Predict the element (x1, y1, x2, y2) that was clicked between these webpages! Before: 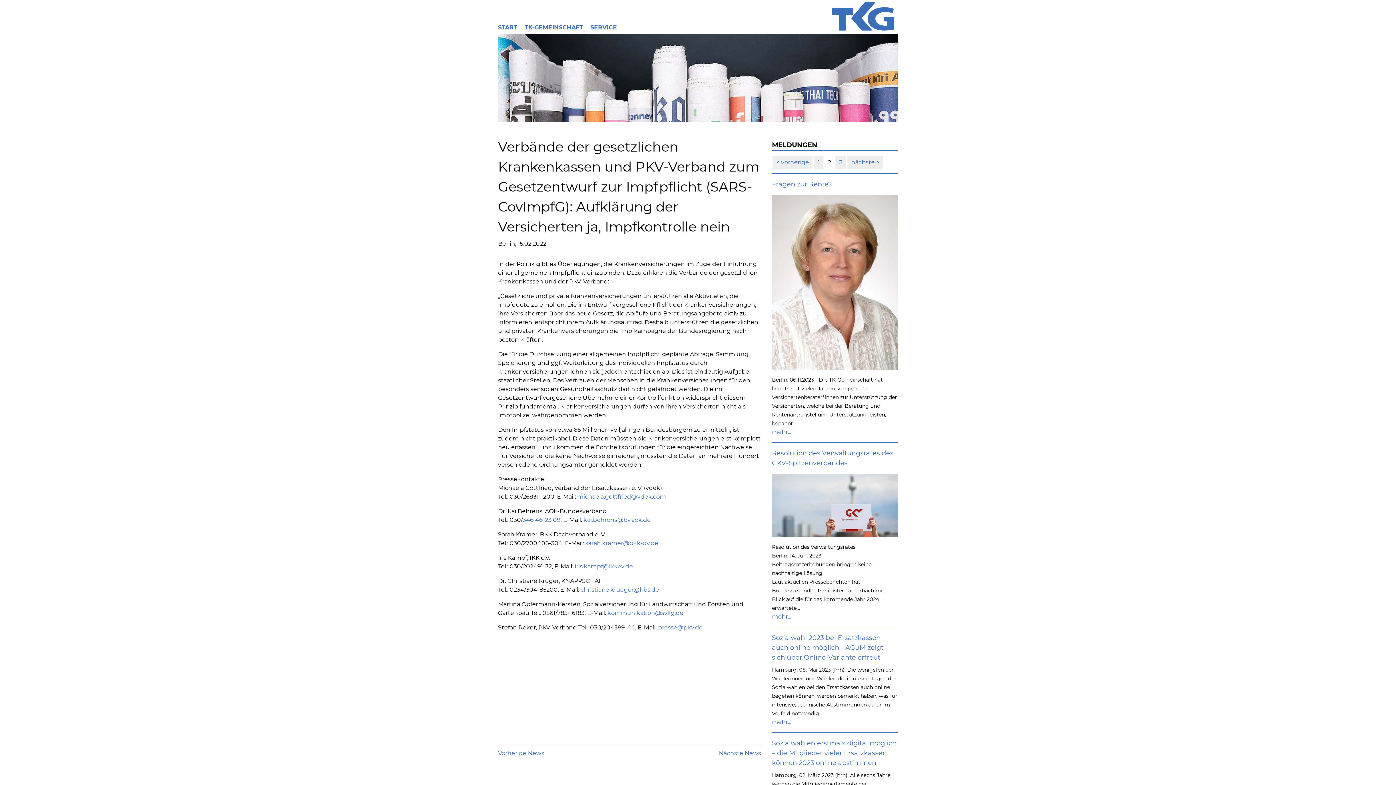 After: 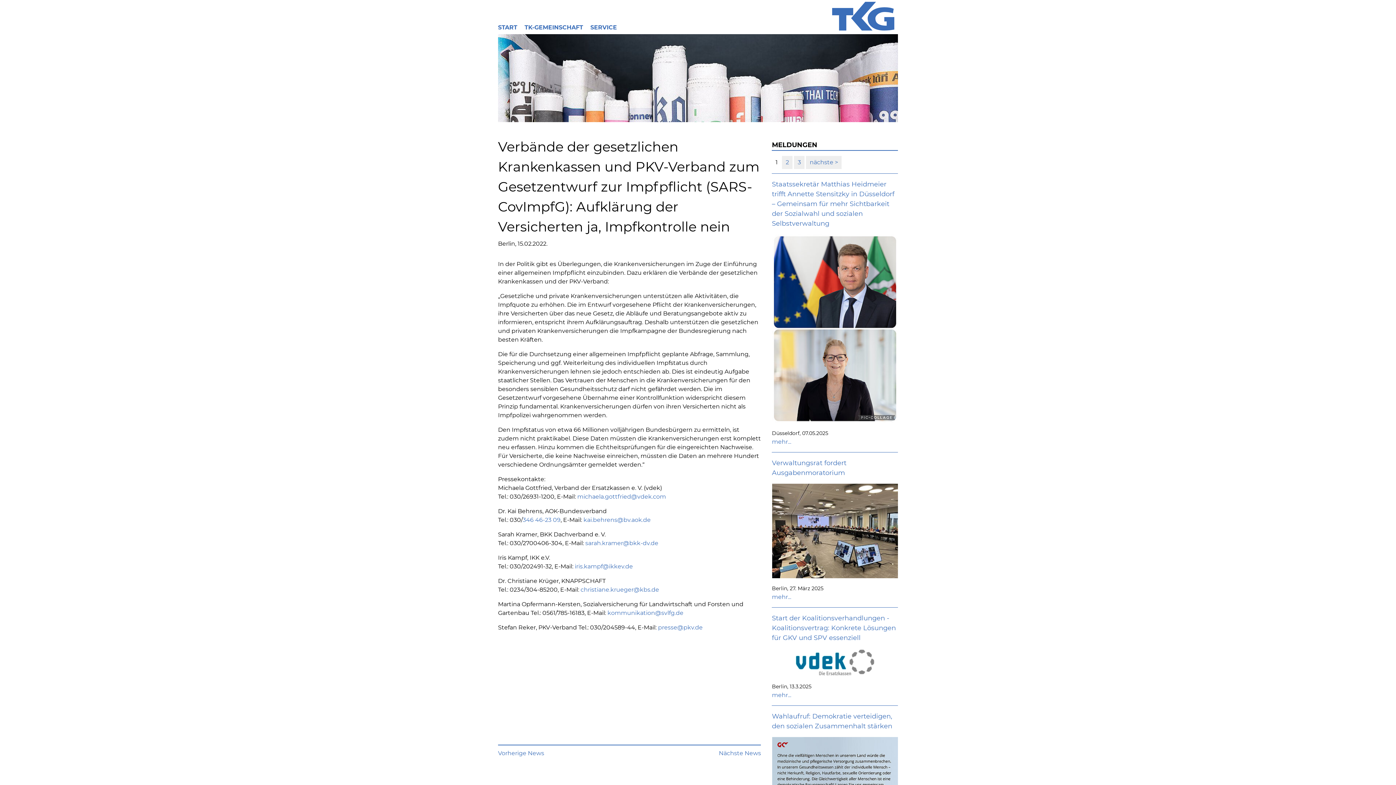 Action: label:  vorherige bbox: (772, 156, 812, 169)